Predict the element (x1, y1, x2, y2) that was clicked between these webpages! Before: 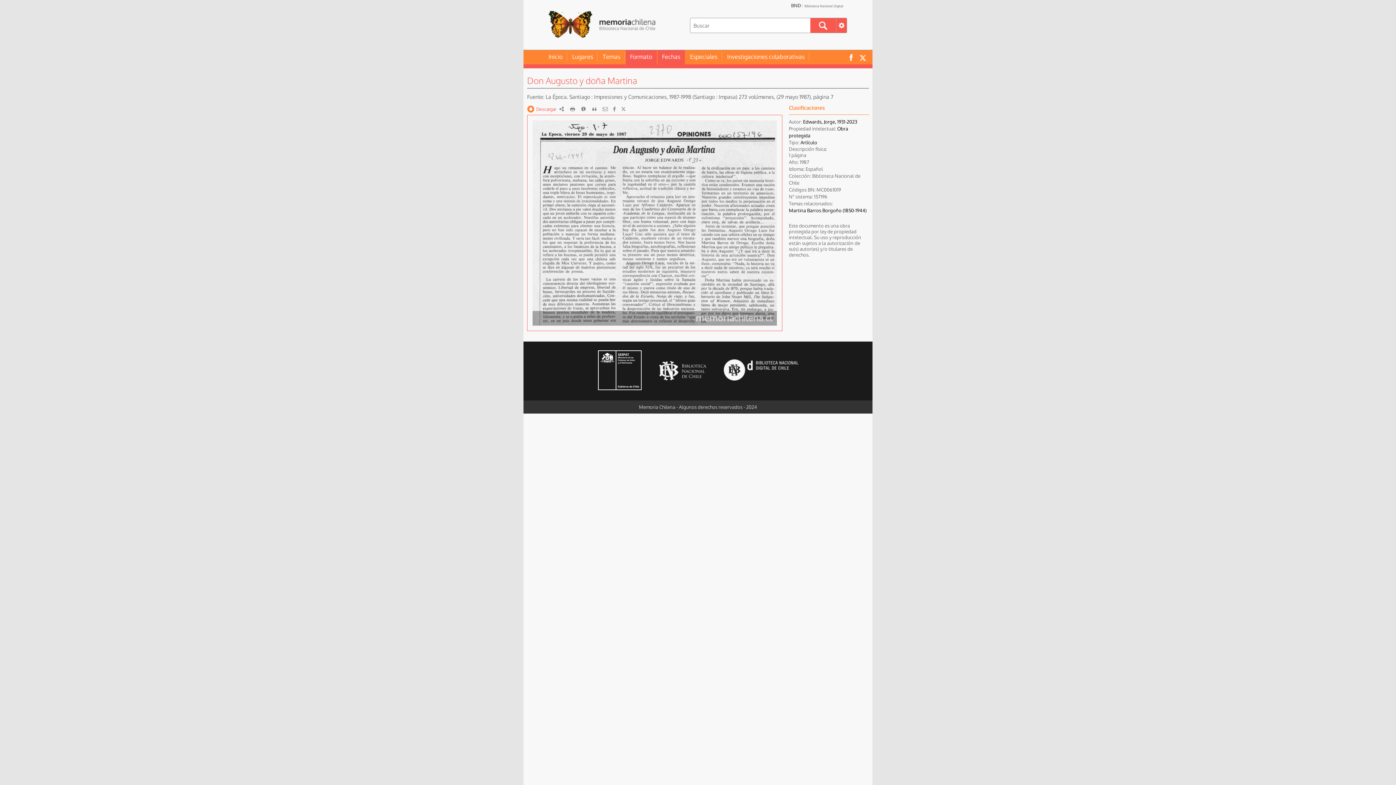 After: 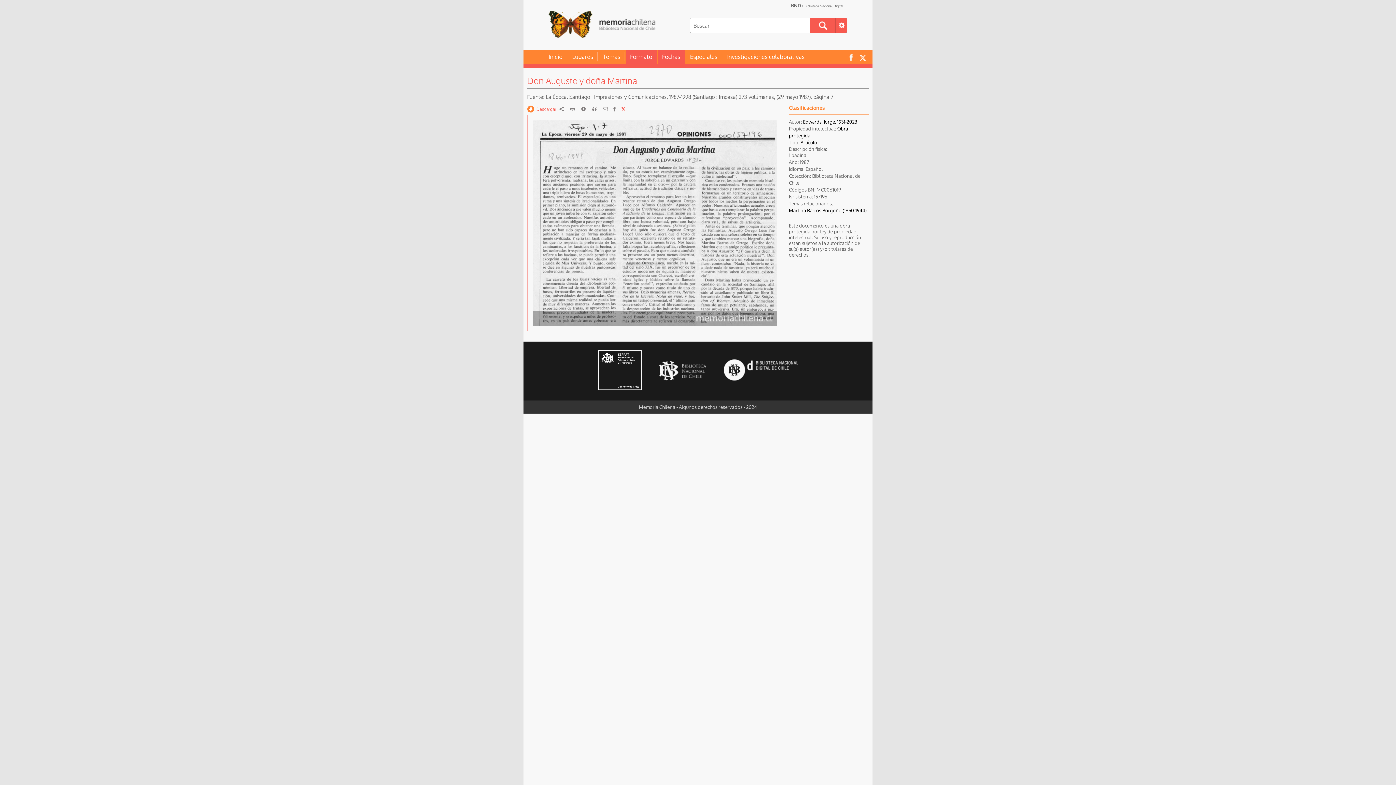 Action: bbox: (619, 105, 627, 112)